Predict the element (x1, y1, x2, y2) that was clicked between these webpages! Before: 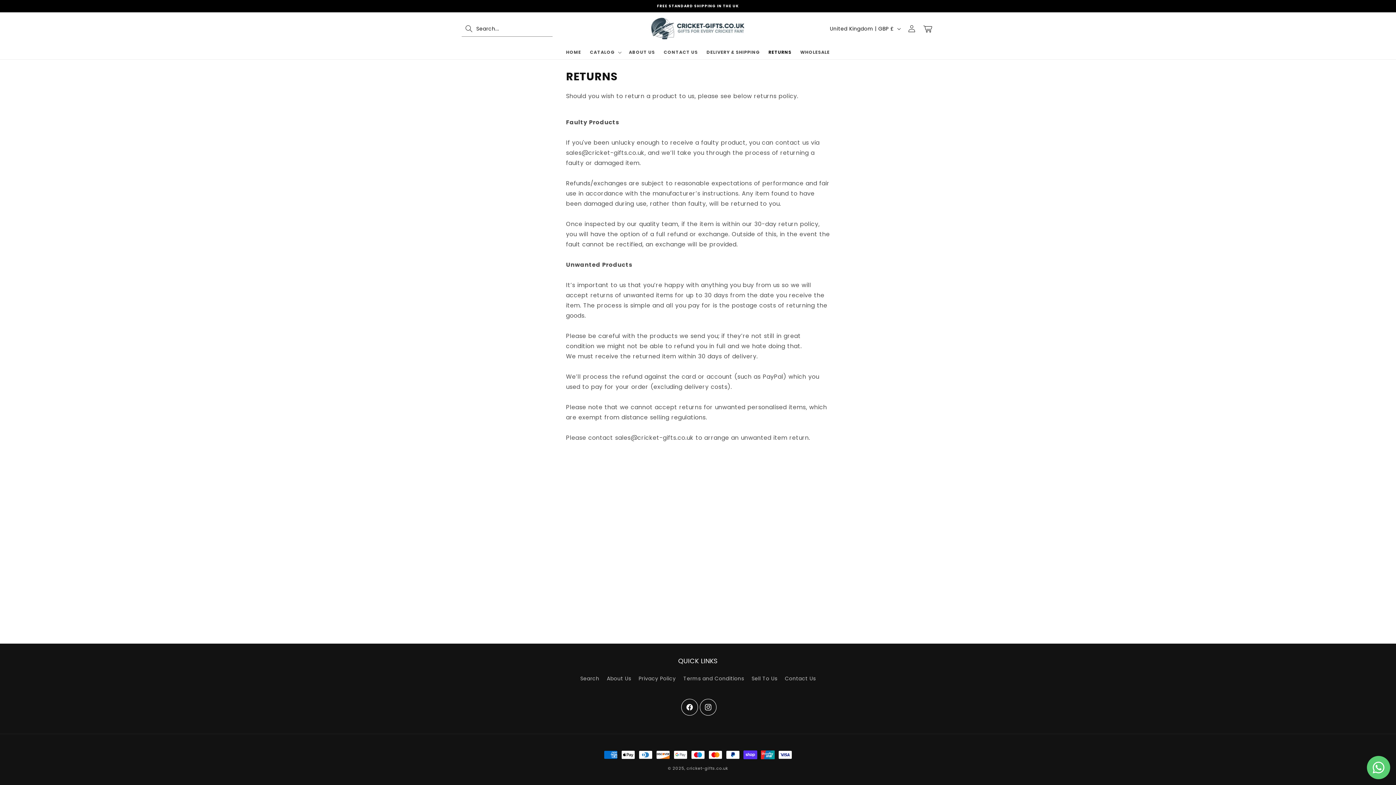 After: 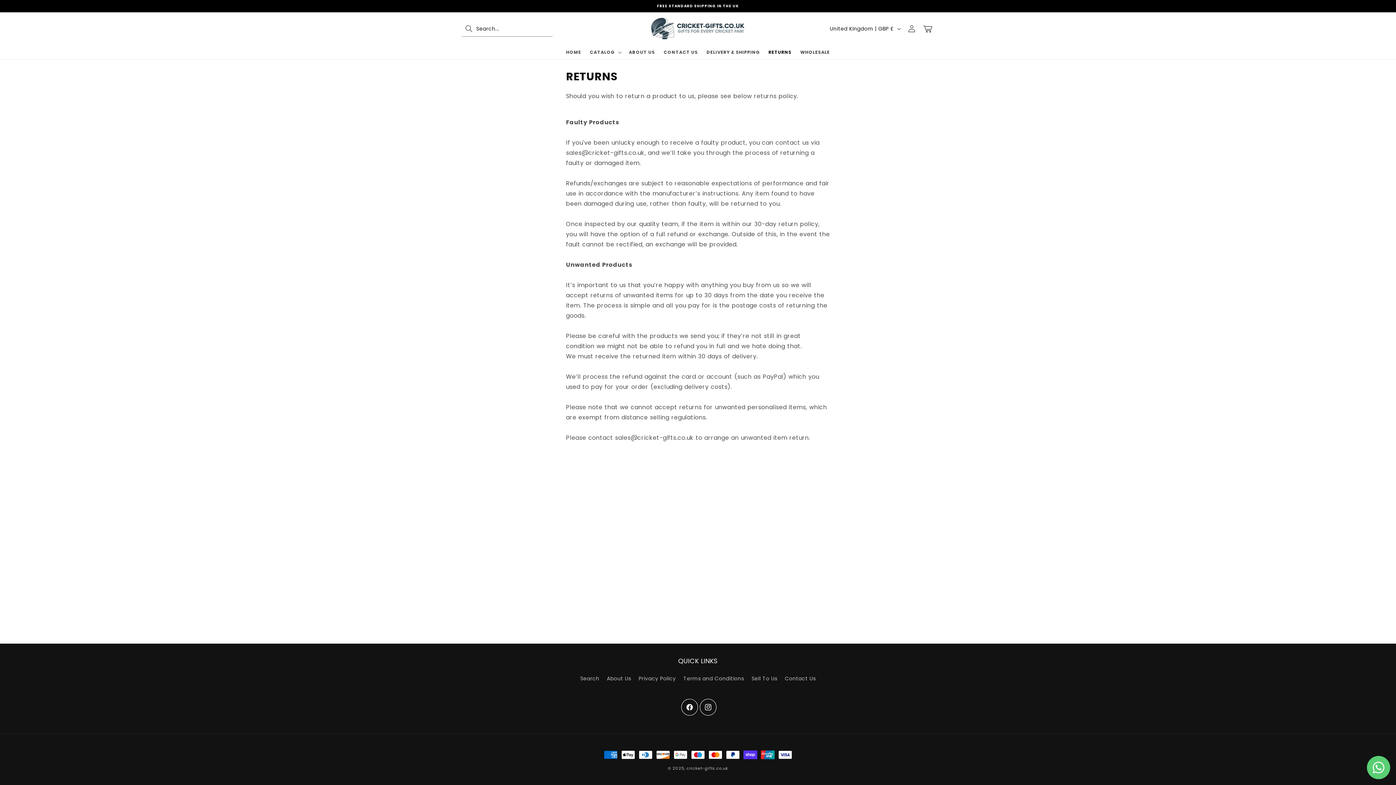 Action: label: RETURNS bbox: (764, 45, 796, 59)